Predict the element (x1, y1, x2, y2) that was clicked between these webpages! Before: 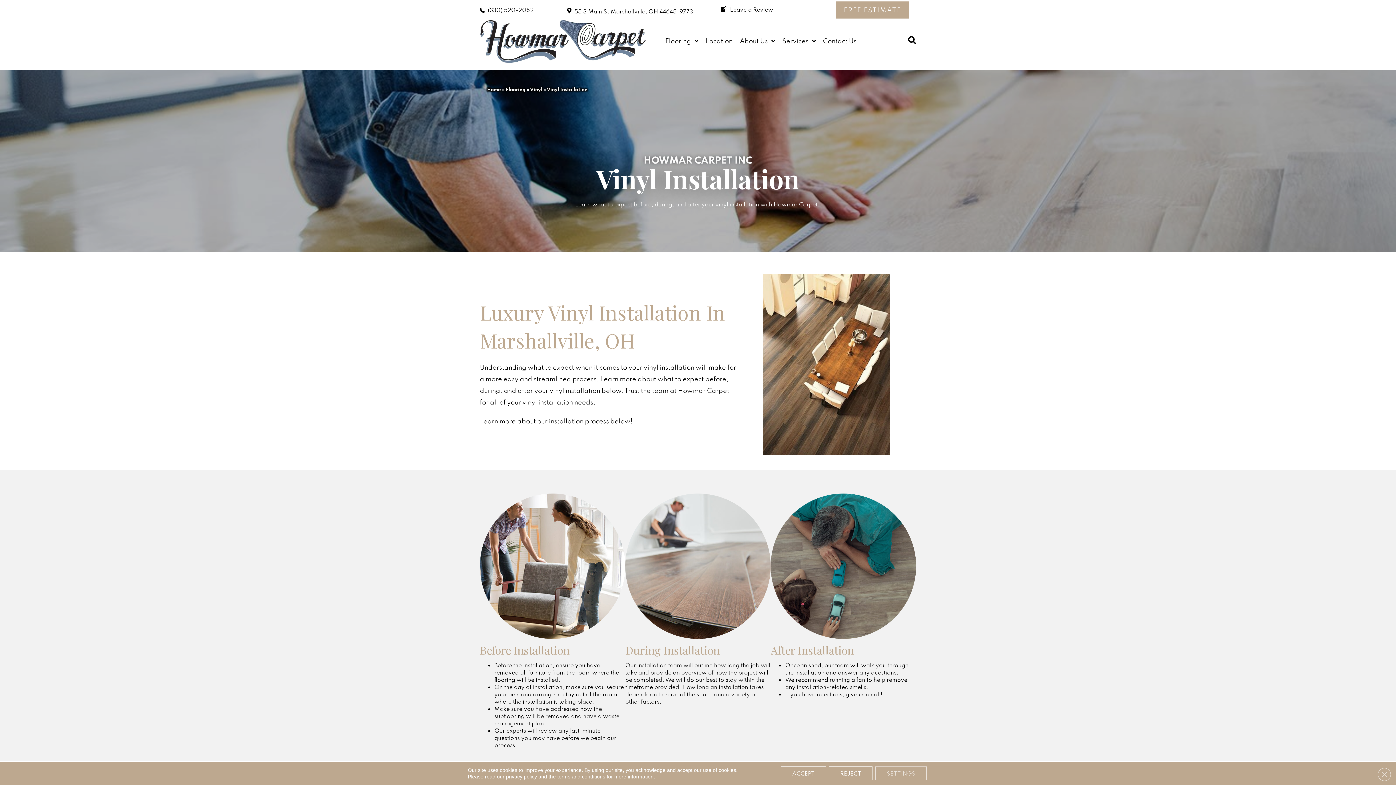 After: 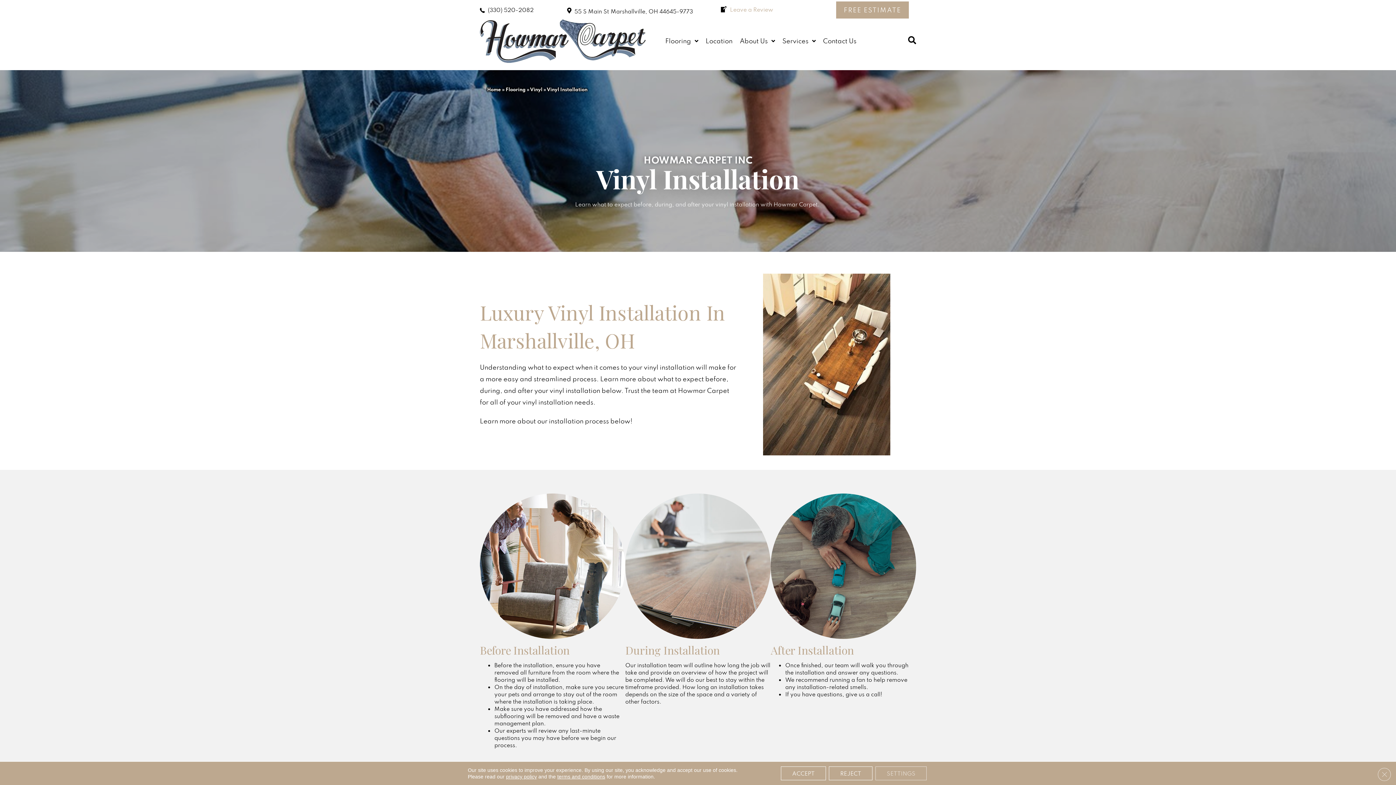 Action: label: Leave a Review bbox: (730, 5, 773, 12)